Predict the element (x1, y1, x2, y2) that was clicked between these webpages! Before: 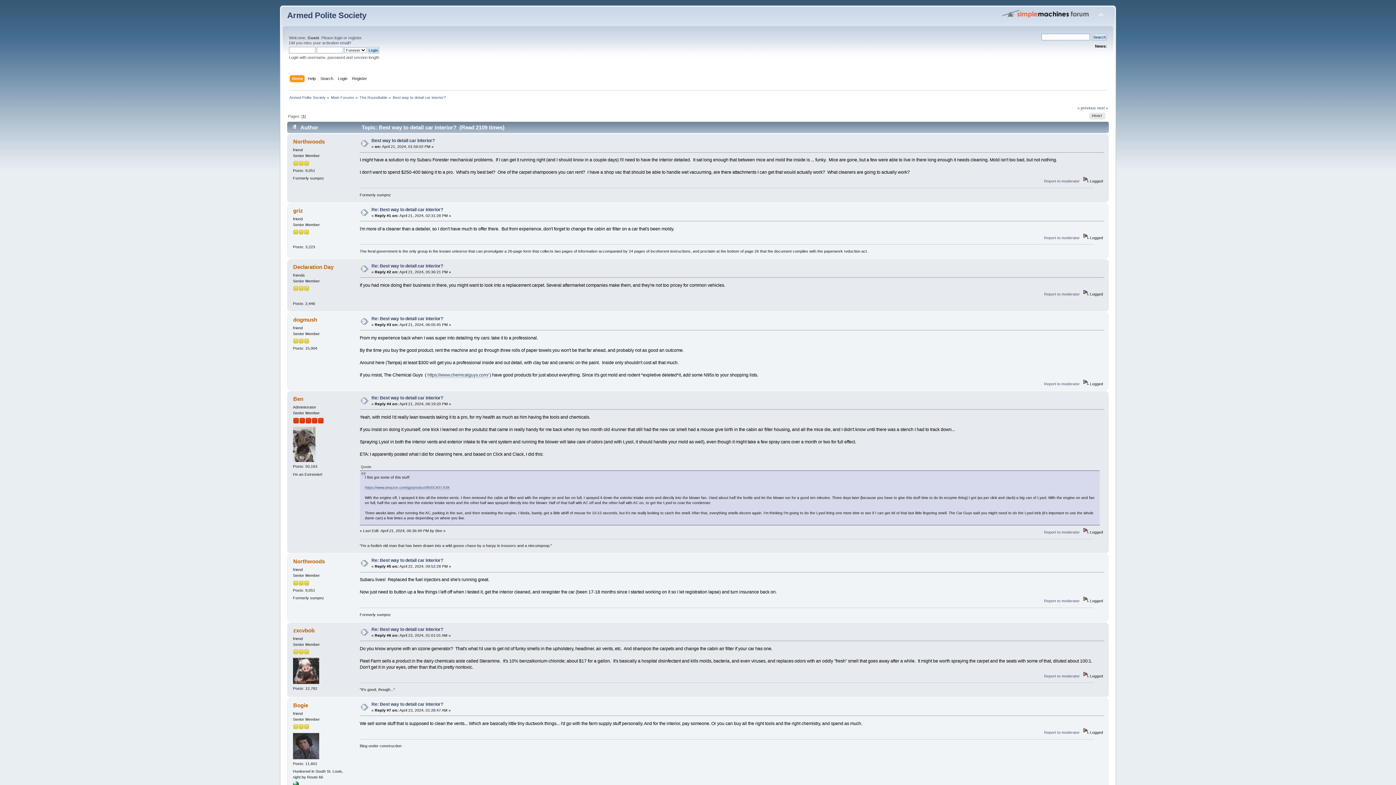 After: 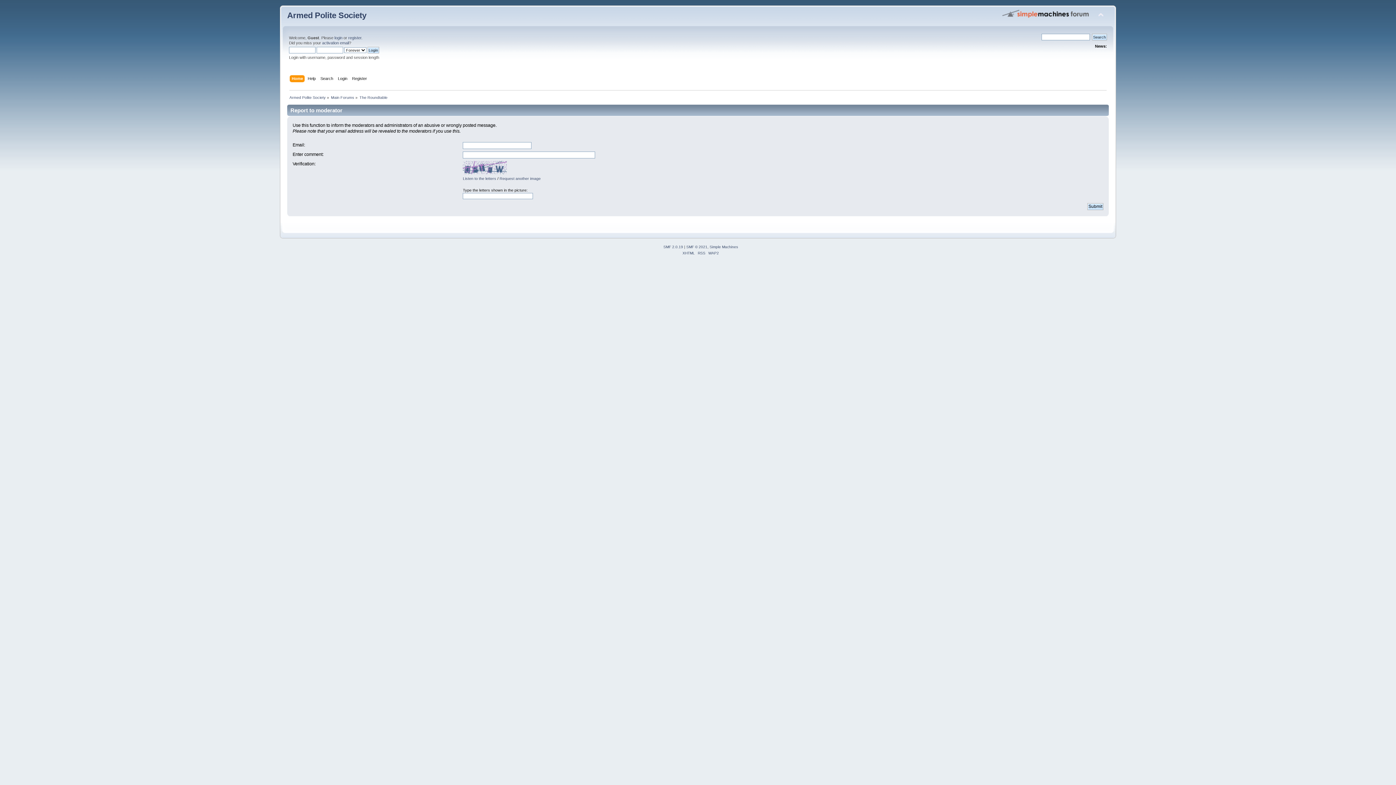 Action: bbox: (1044, 179, 1080, 183) label: Report to moderator